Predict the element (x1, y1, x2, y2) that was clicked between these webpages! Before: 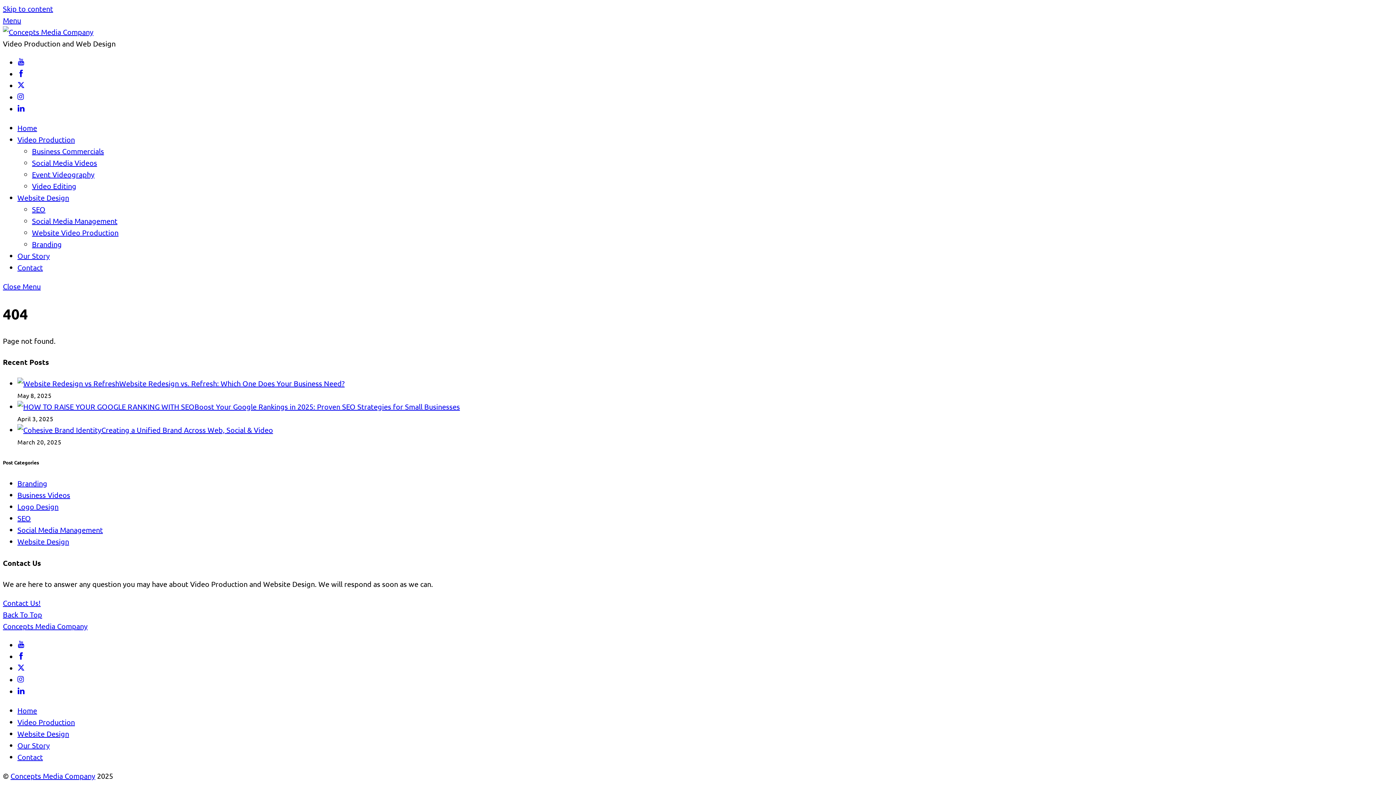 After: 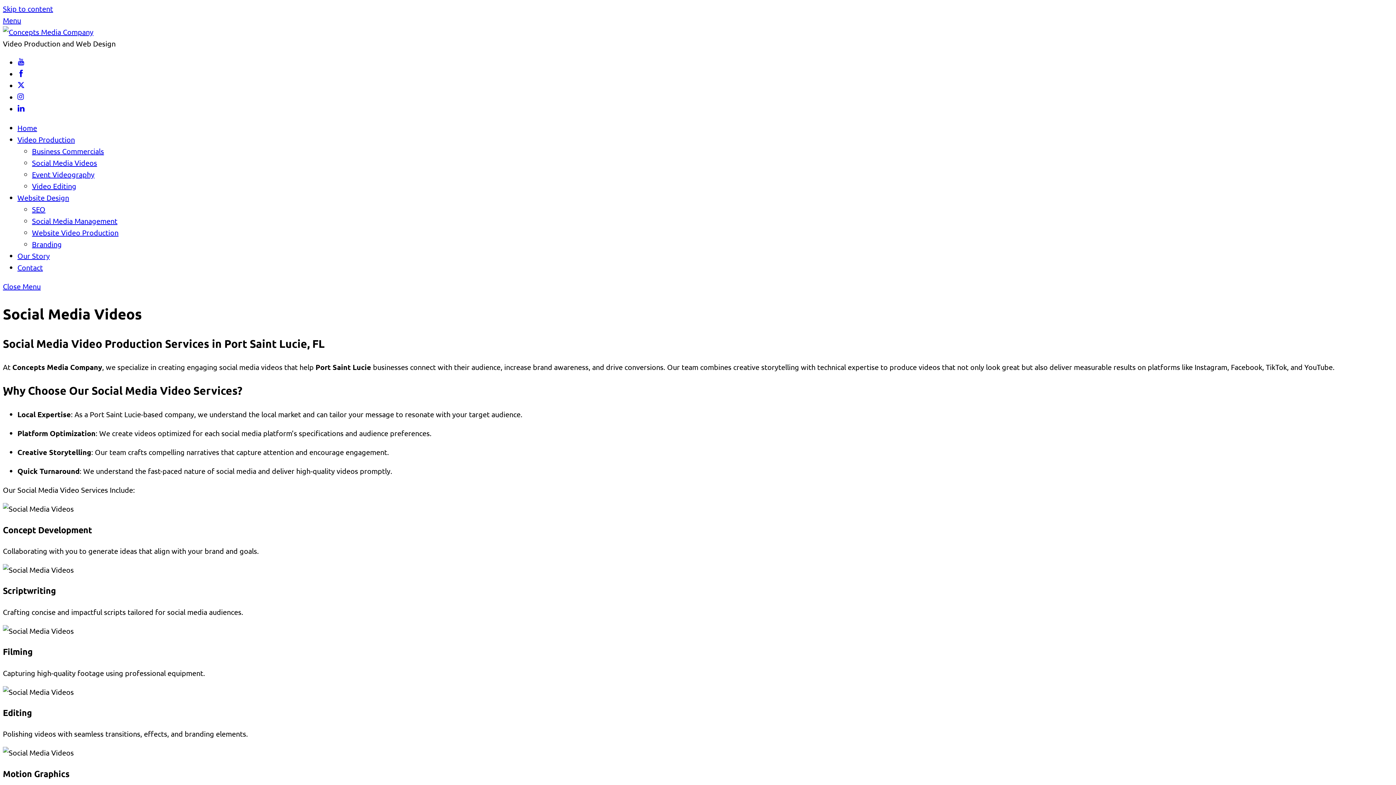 Action: bbox: (32, 158, 97, 167) label: Social Media Videos